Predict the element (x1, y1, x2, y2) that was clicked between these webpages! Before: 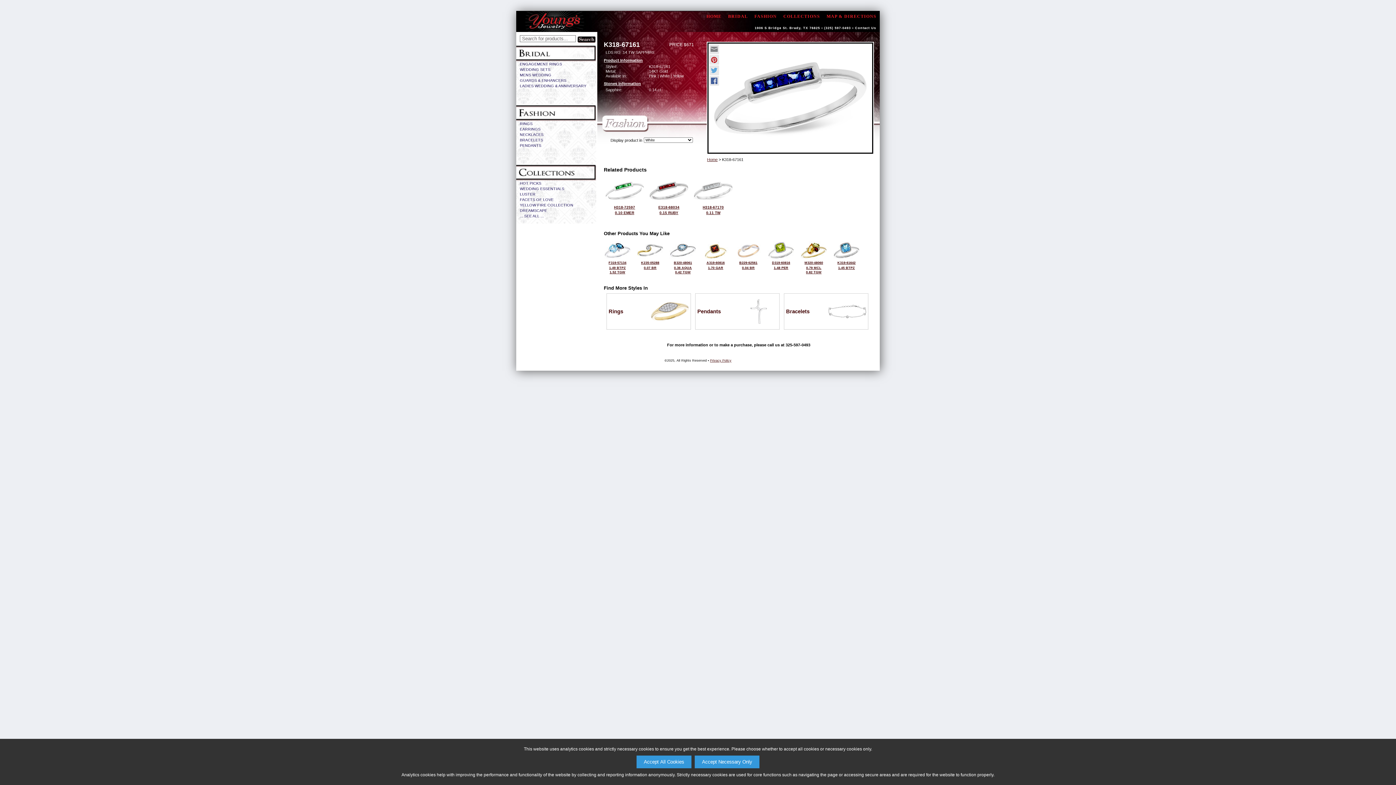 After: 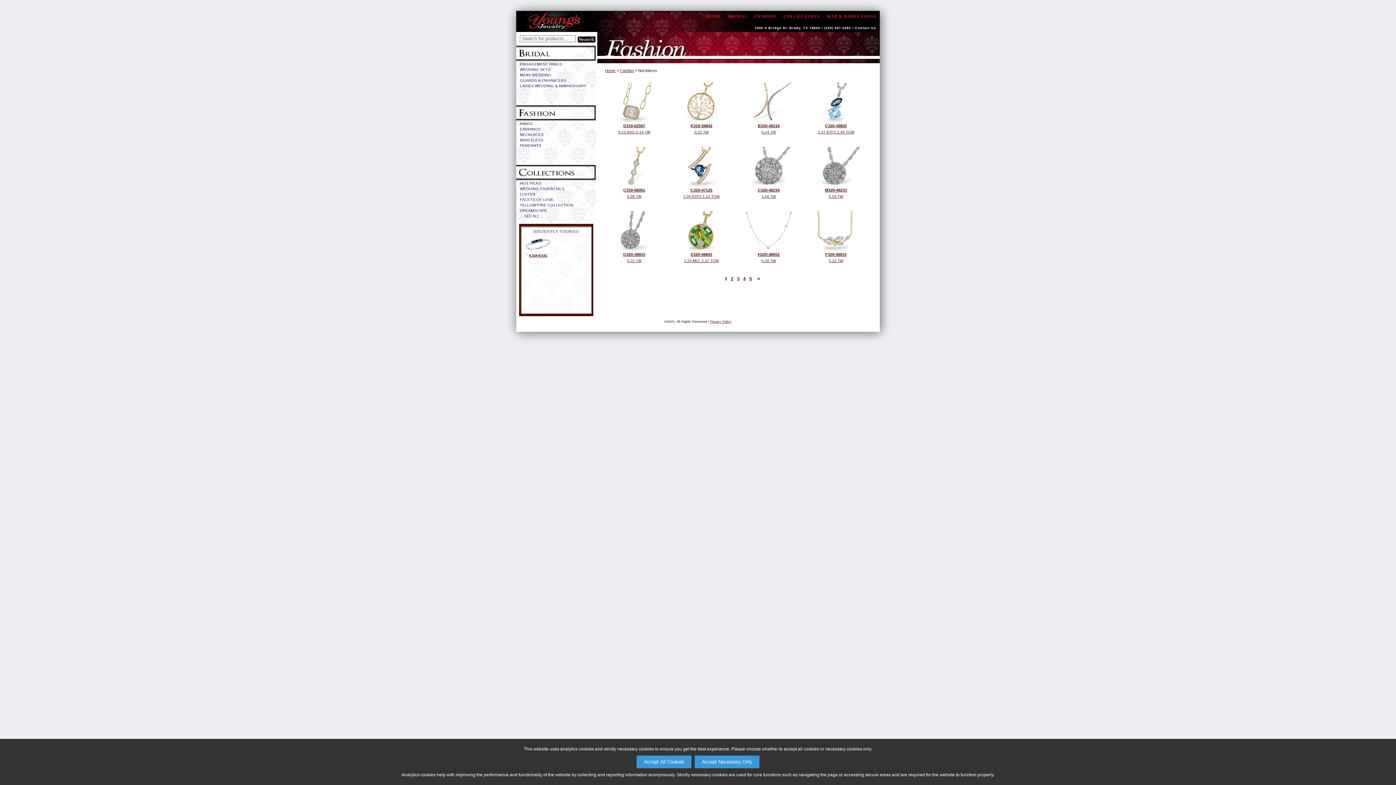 Action: label: NECKLACES bbox: (520, 132, 543, 136)